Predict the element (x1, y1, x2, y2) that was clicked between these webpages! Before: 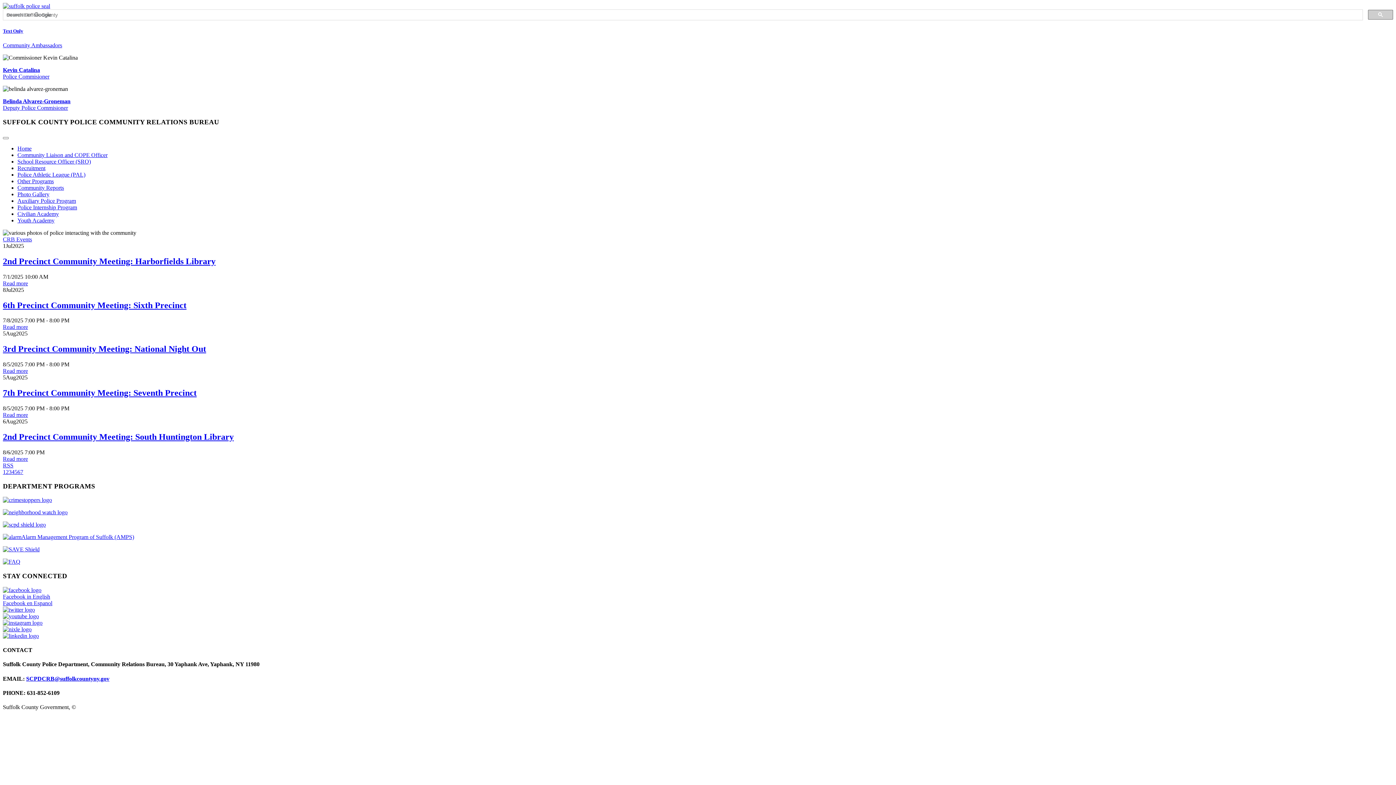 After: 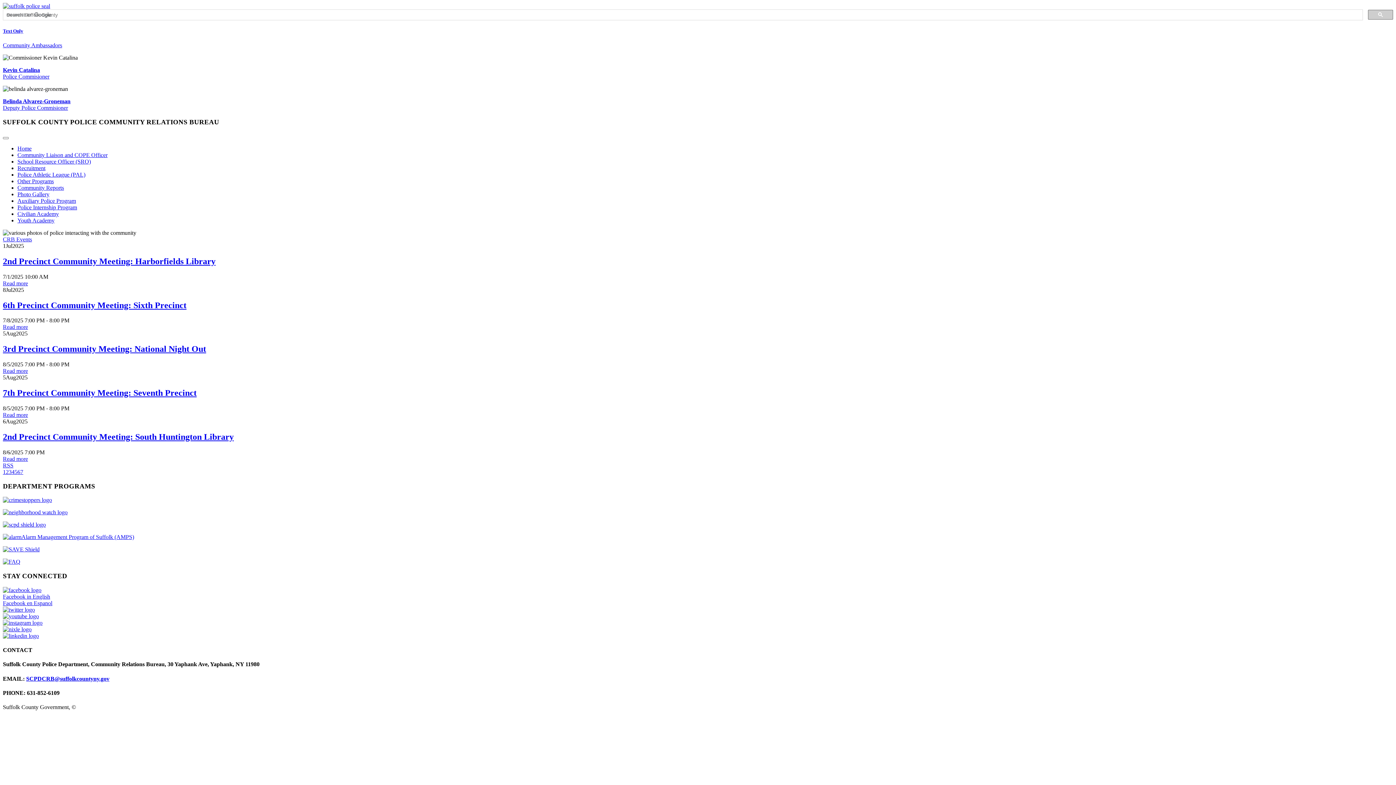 Action: bbox: (2, 236, 32, 242) label: CRB Events